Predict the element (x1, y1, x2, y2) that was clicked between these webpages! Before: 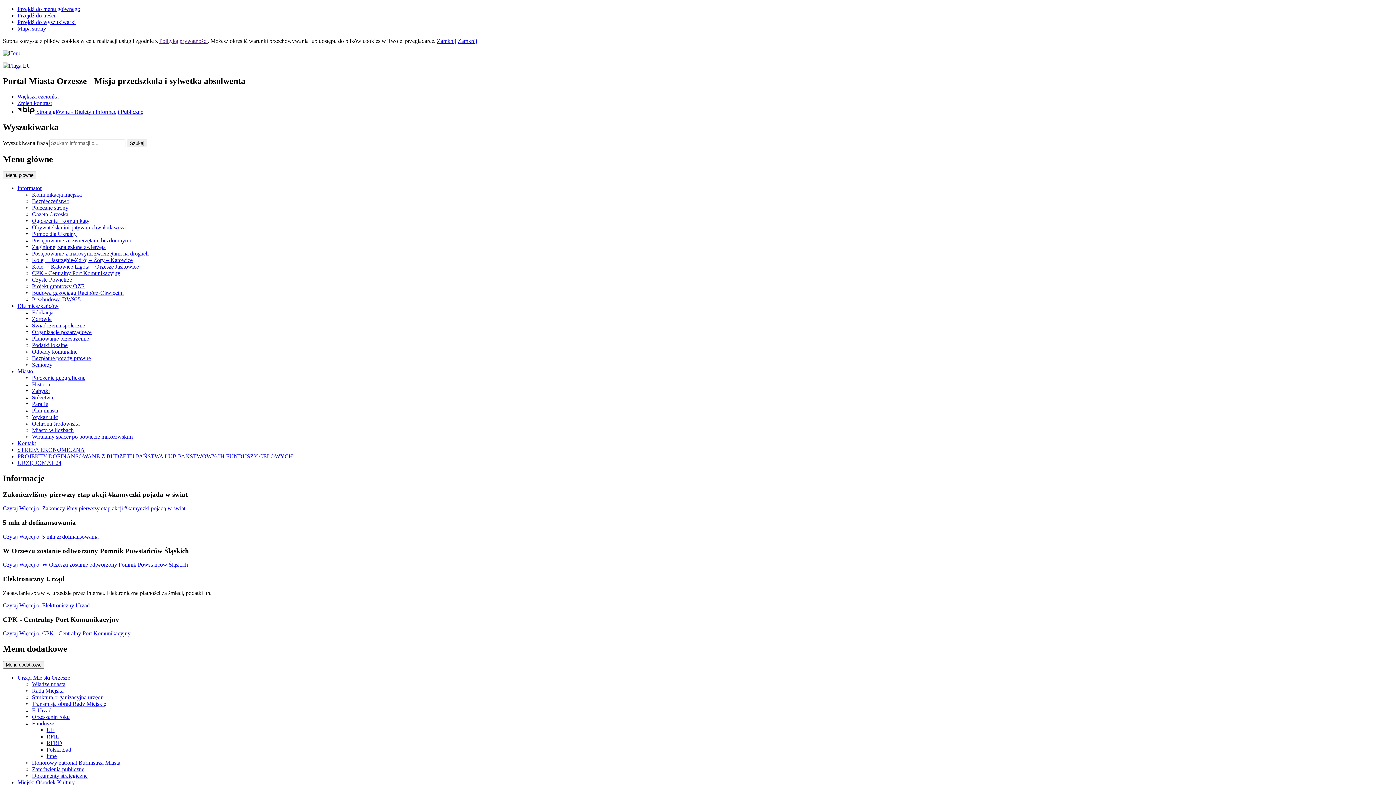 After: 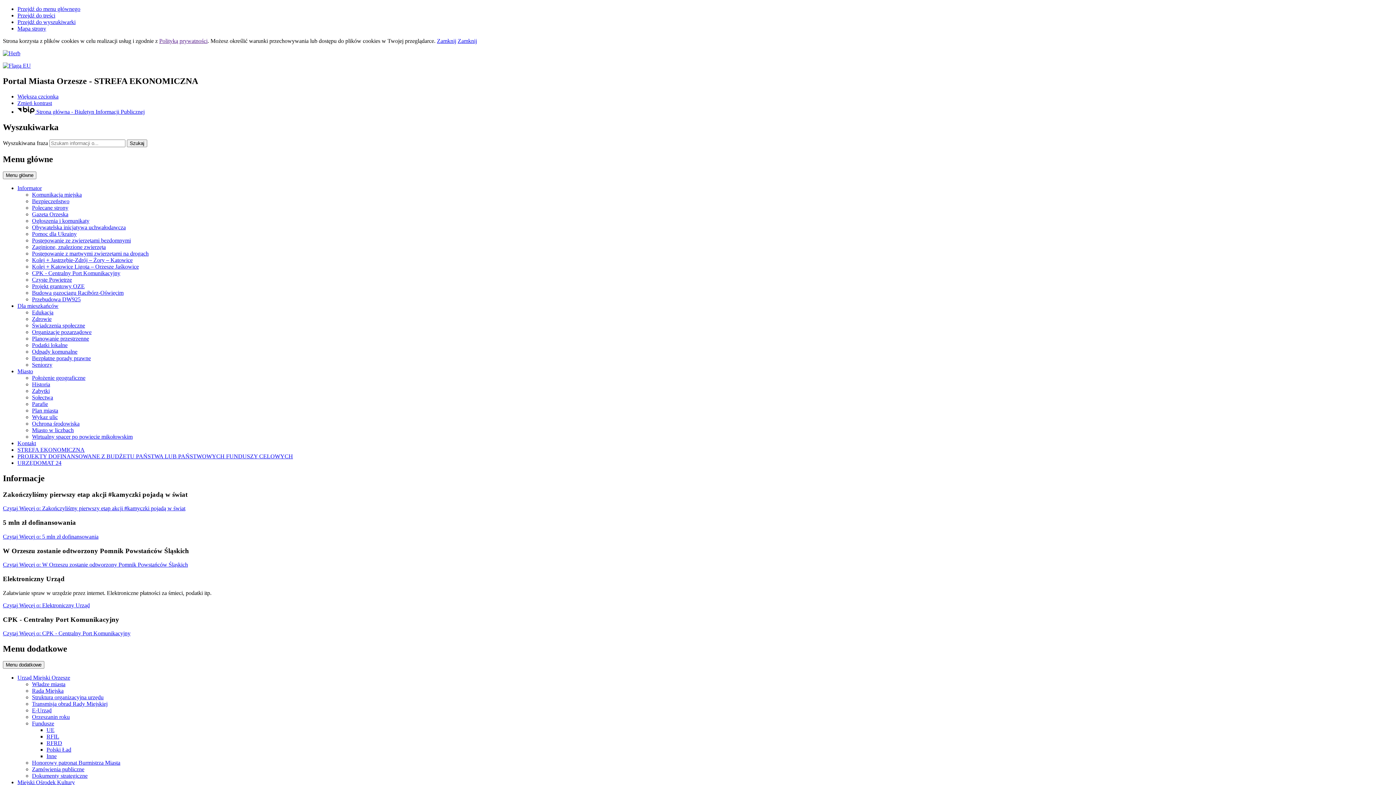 Action: label: STREFA EKONOMICZNA bbox: (17, 446, 84, 453)